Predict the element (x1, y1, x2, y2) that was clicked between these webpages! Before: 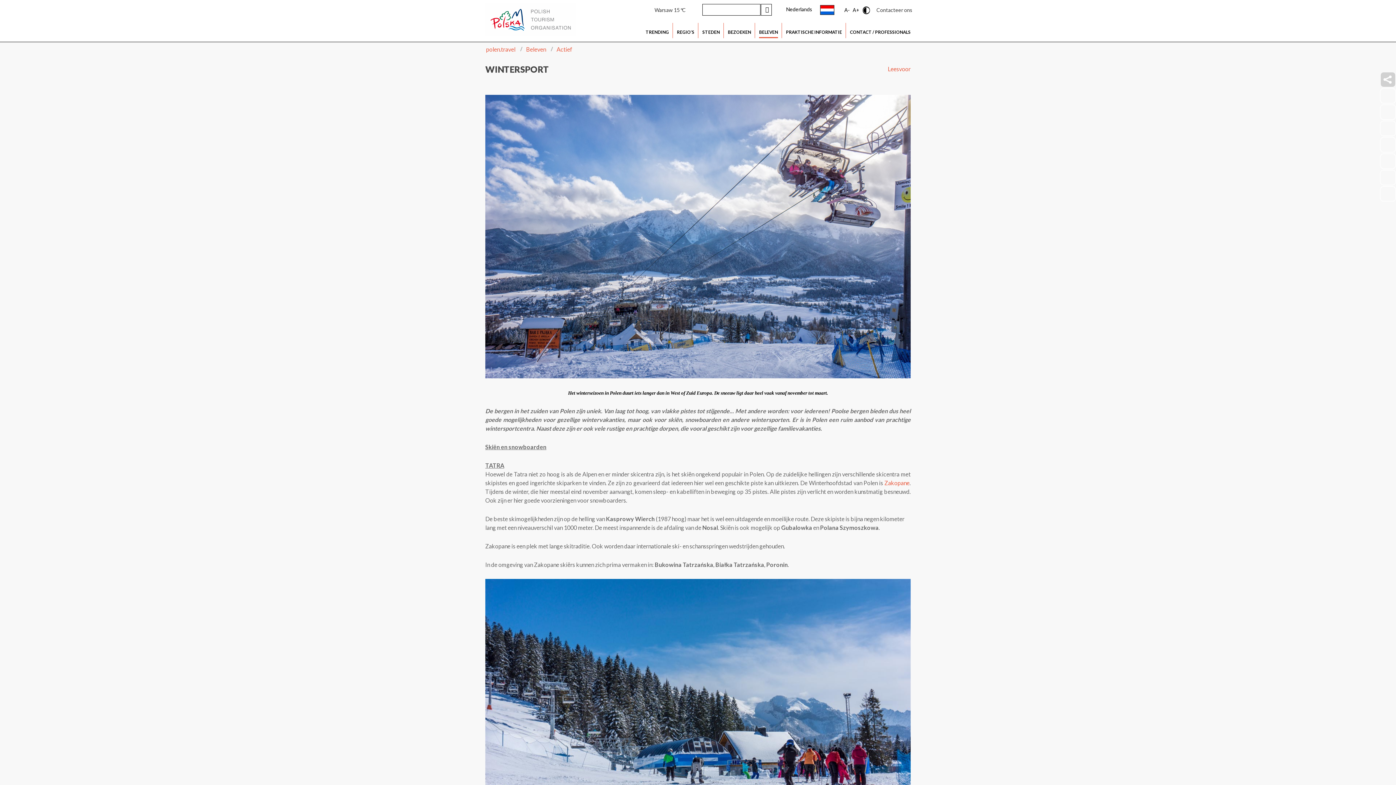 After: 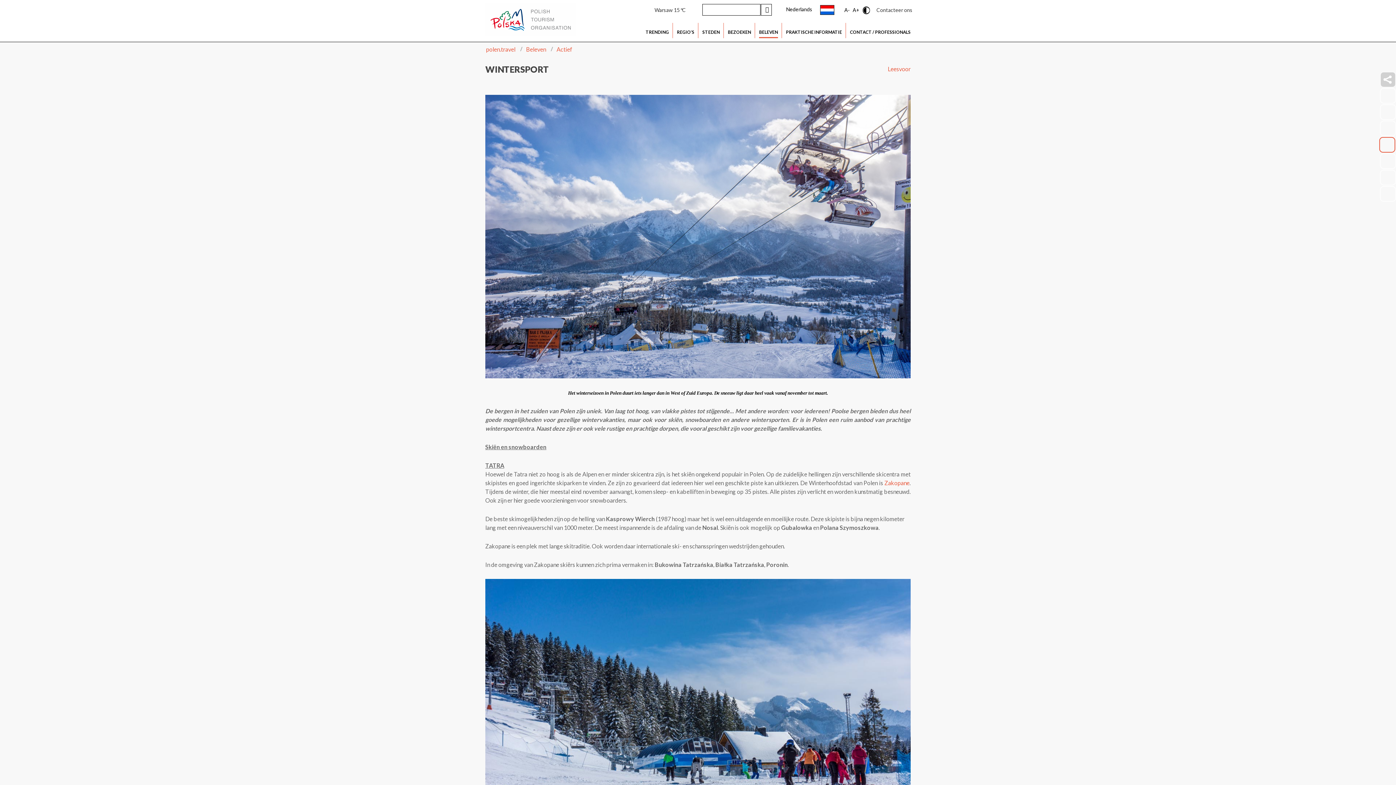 Action: label: pinterest link bbox: (1380, 137, 1396, 152)